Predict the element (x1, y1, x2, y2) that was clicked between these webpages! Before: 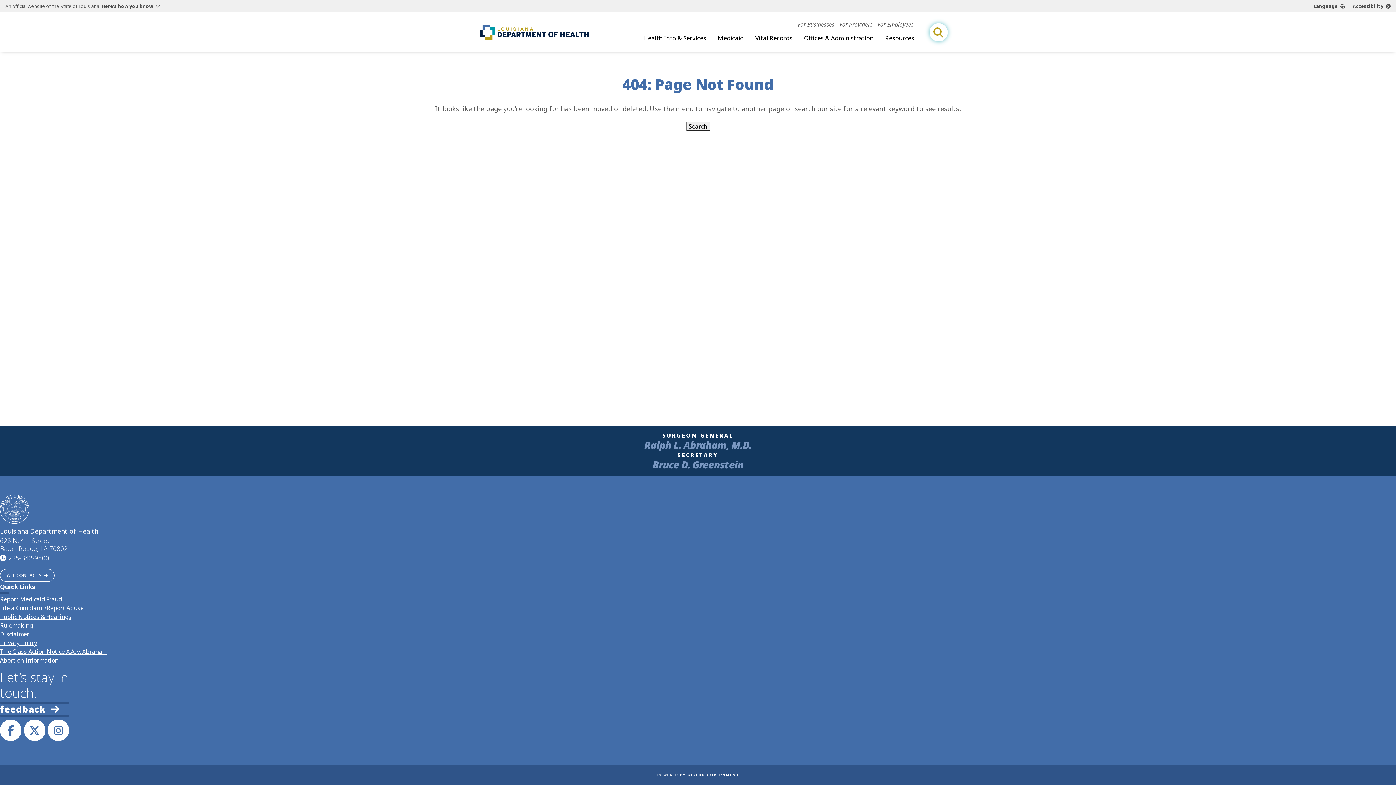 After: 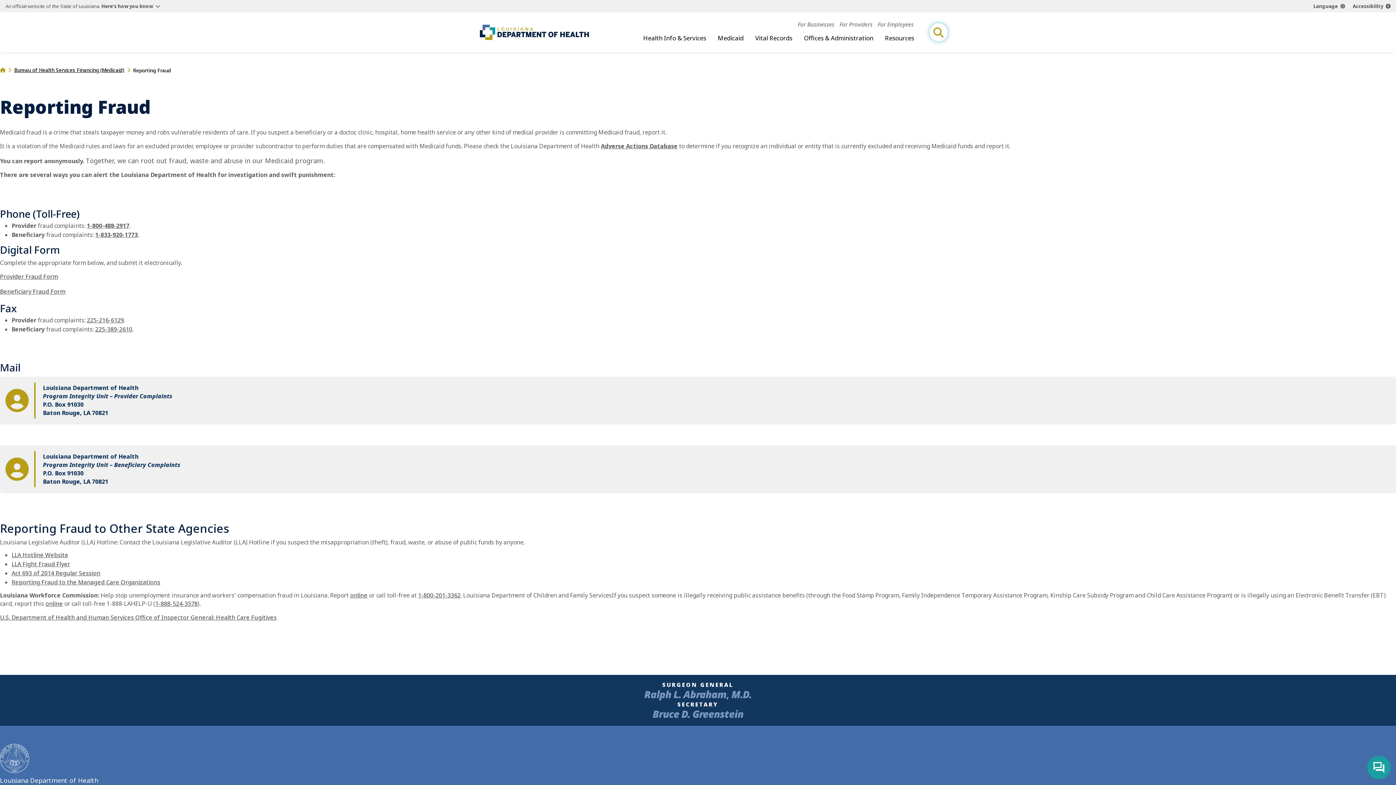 Action: label: Report Medicaid Fraud bbox: (0, 595, 61, 603)